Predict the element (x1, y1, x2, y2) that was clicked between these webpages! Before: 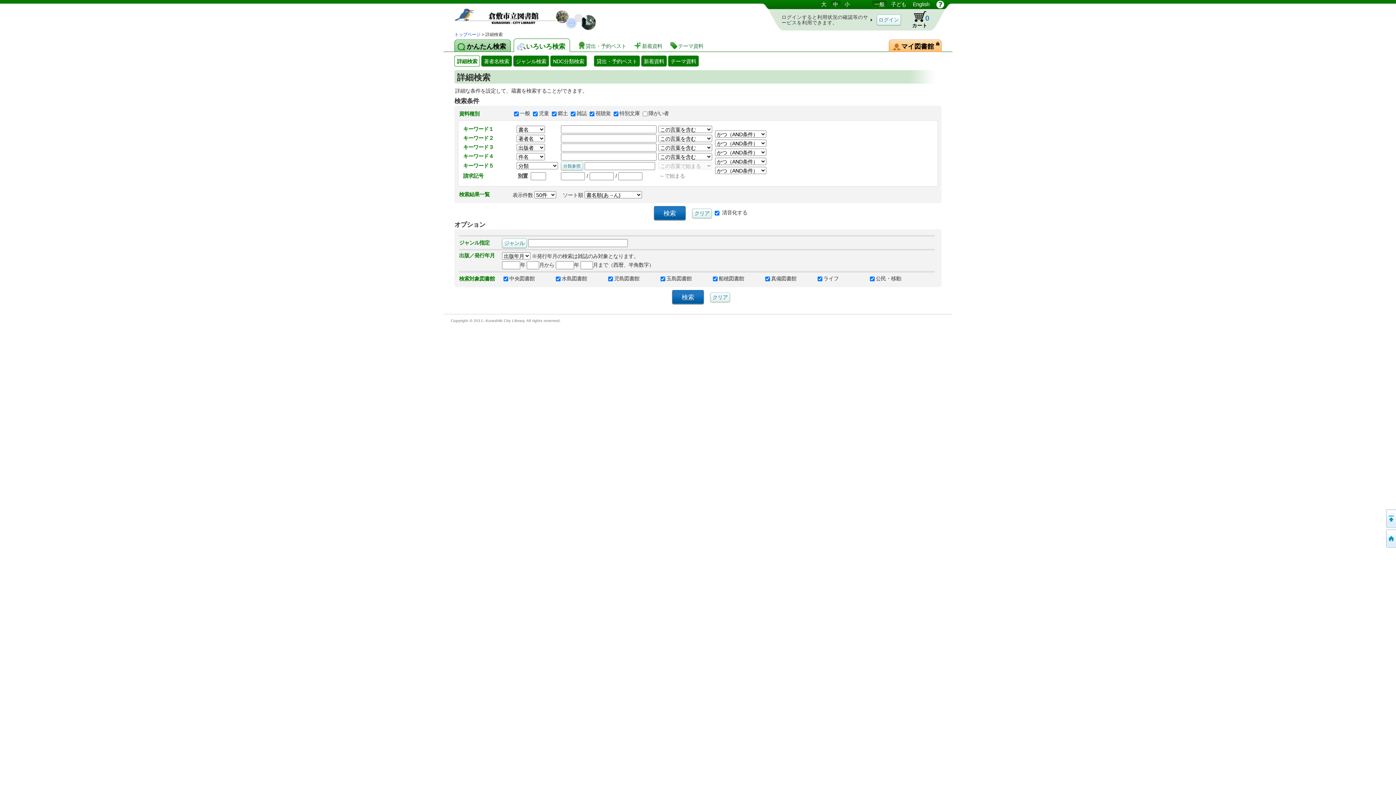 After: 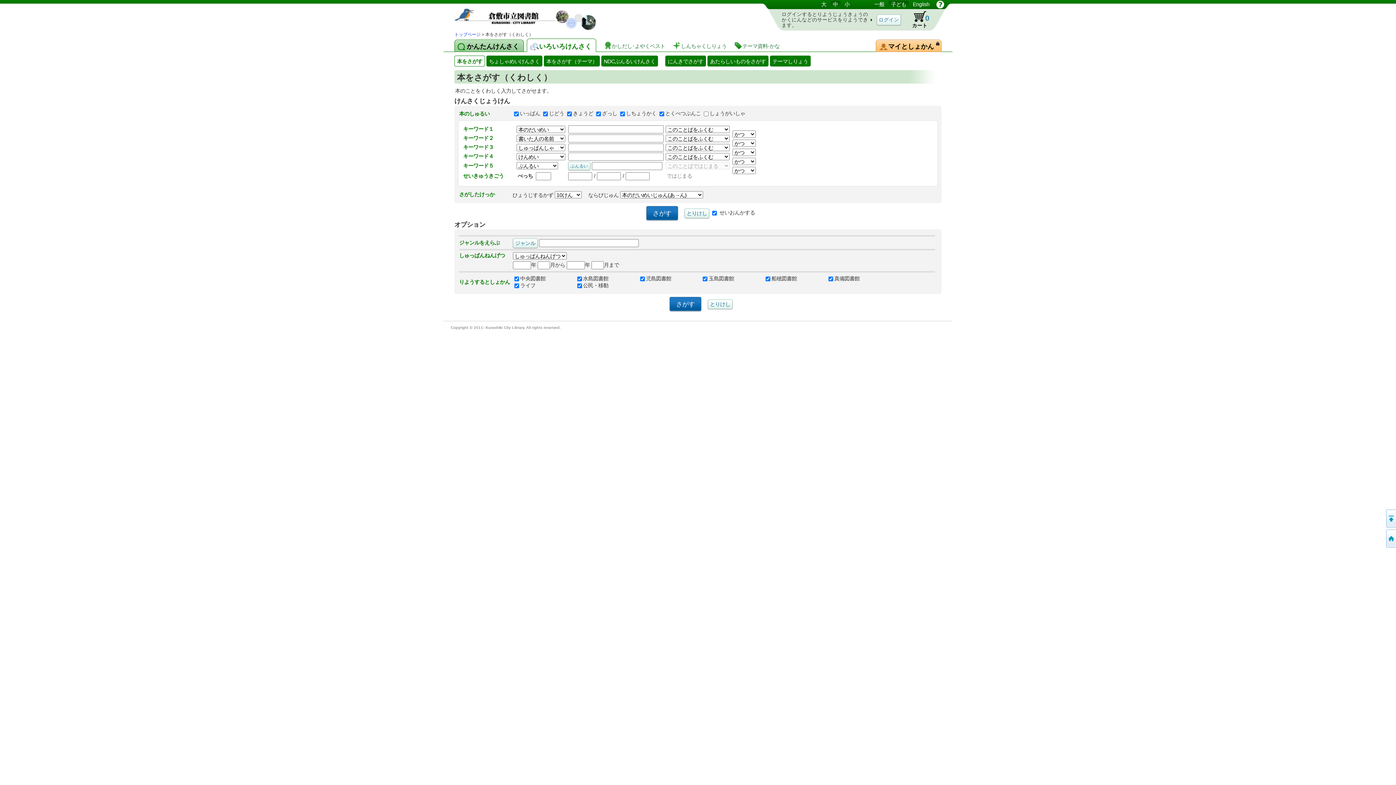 Action: label: 子ども bbox: (888, 0, 909, 8)